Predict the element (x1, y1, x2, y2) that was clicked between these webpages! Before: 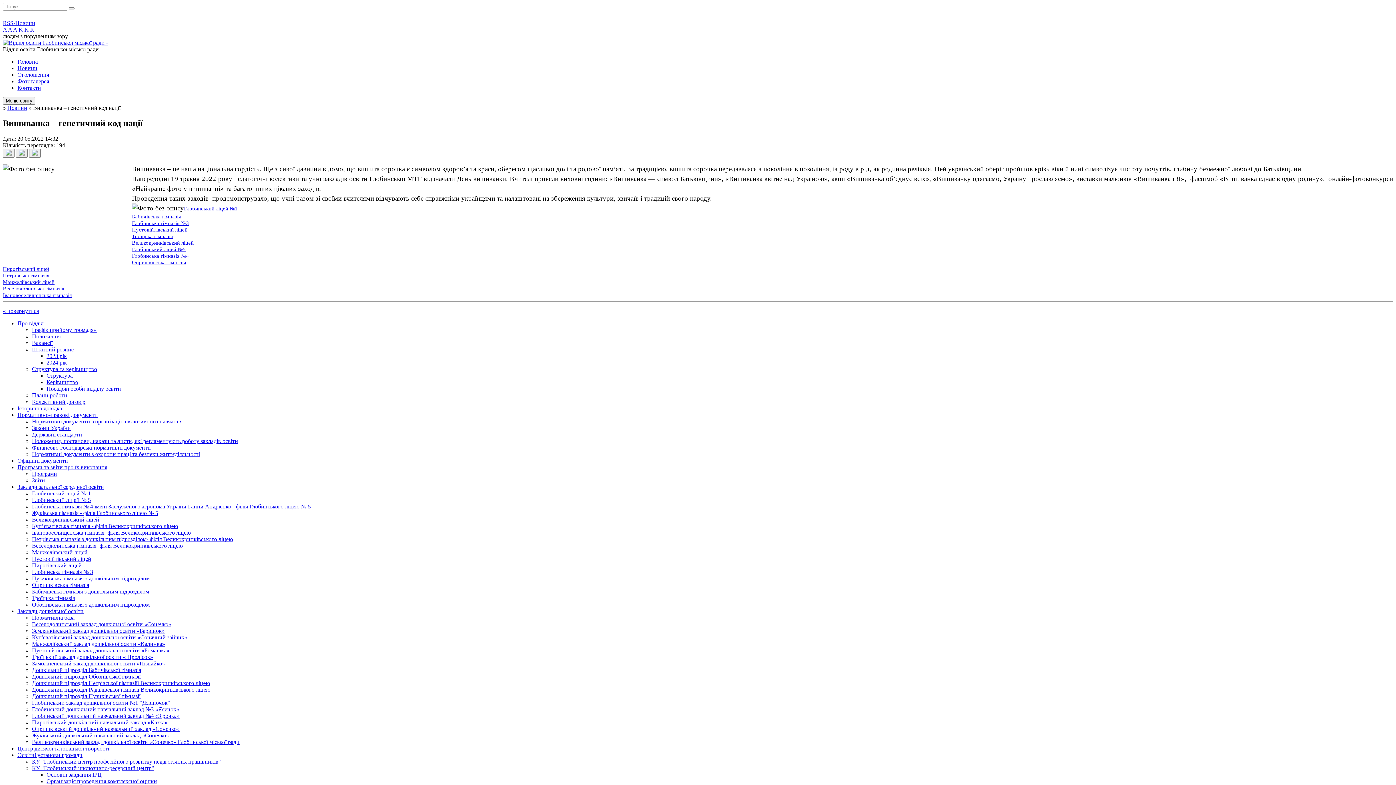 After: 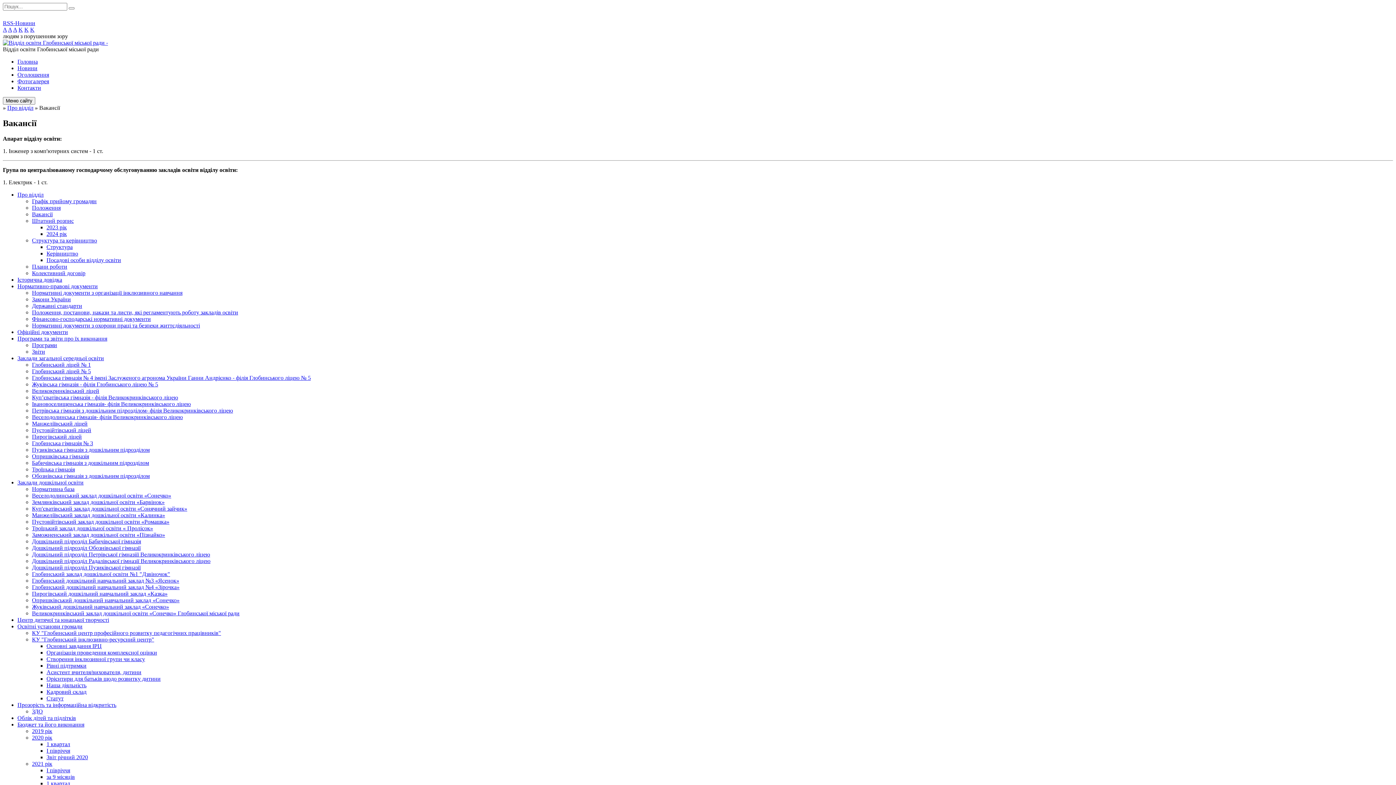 Action: bbox: (32, 339, 52, 346) label: Вакансії